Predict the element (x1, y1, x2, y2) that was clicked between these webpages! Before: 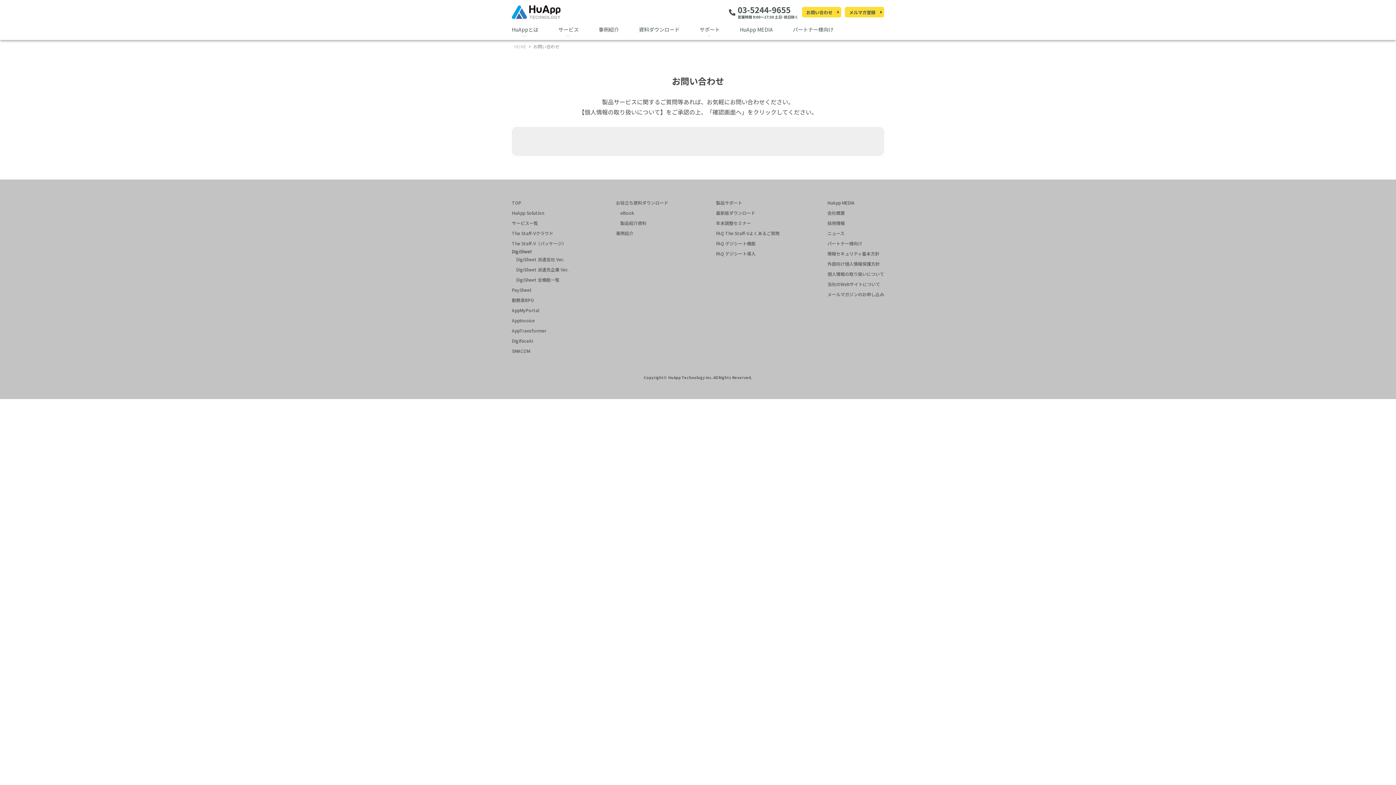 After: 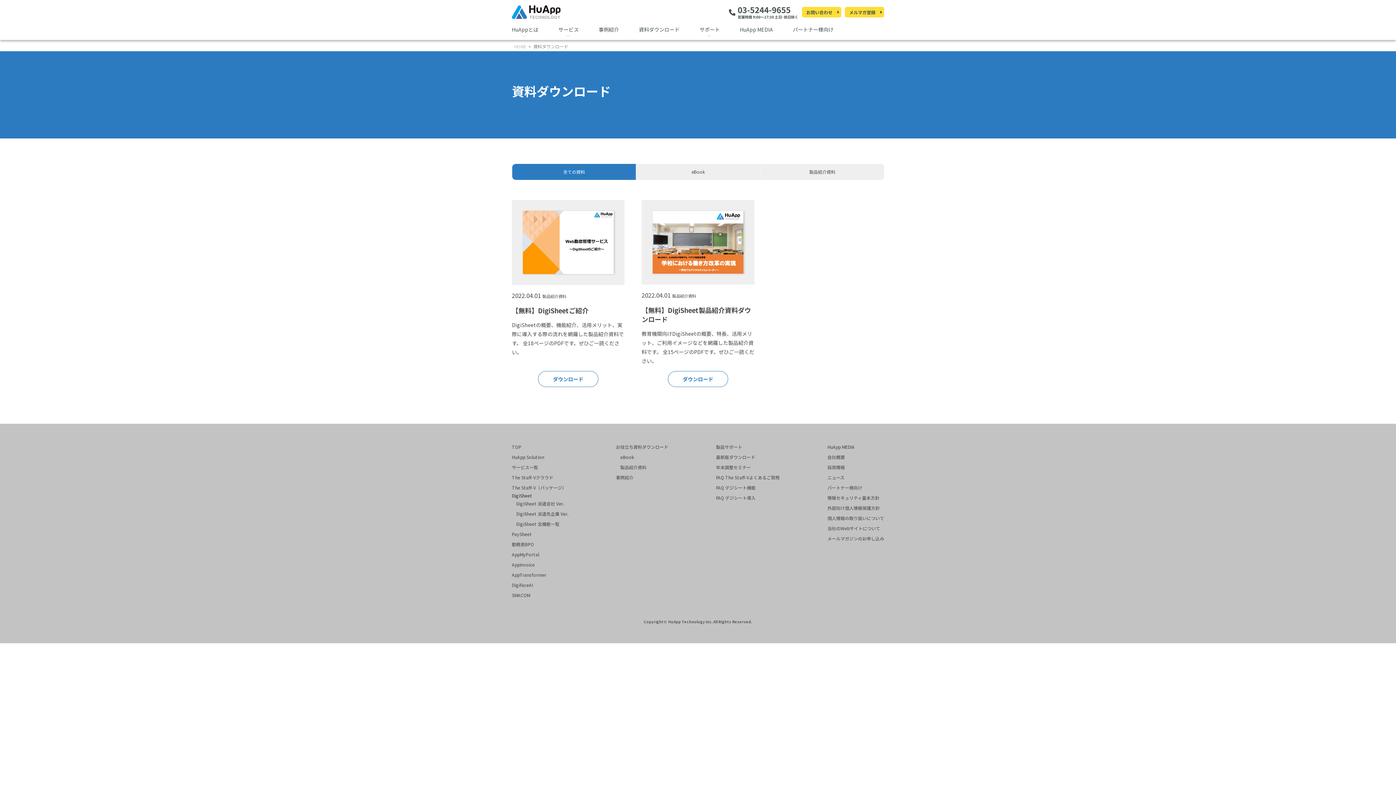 Action: label: 資料ダウンロード bbox: (639, 24, 679, 34)